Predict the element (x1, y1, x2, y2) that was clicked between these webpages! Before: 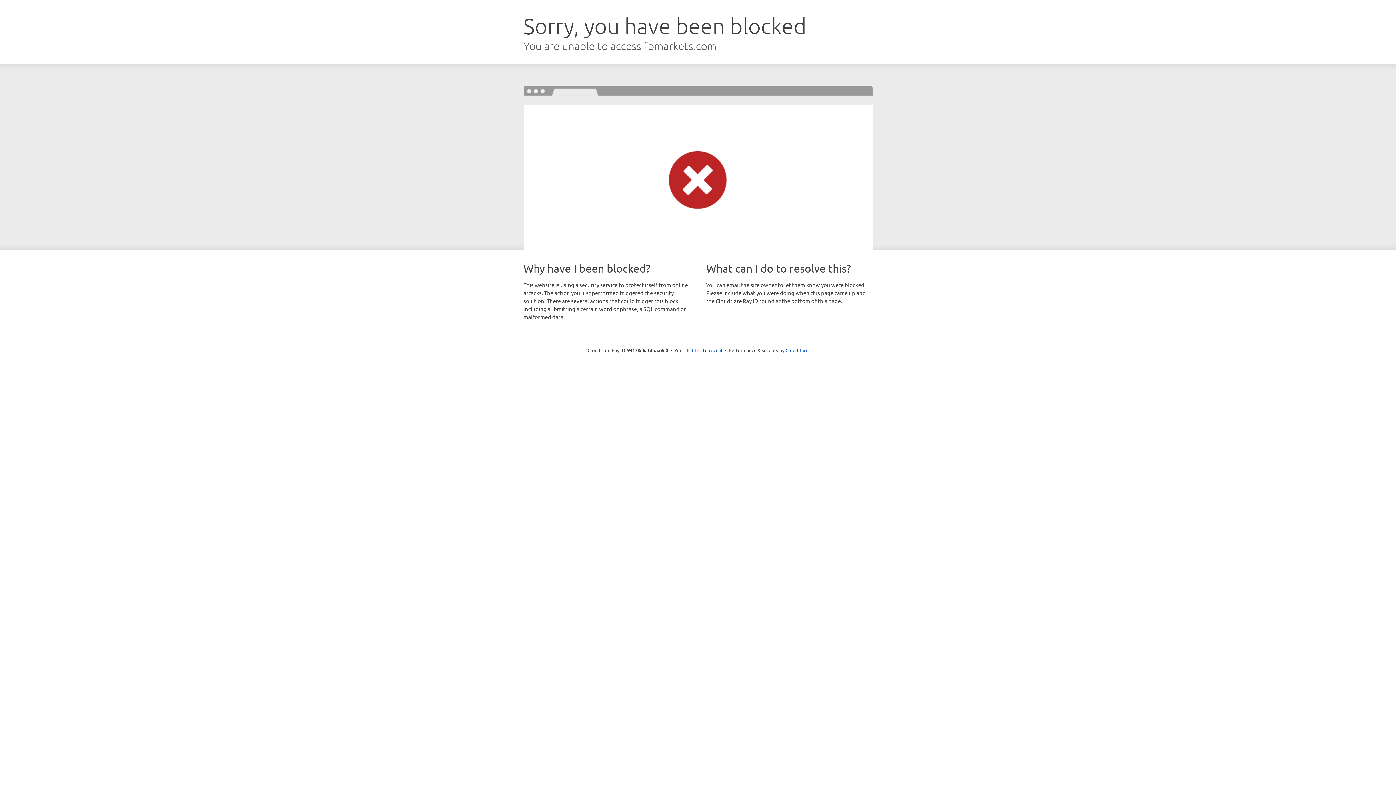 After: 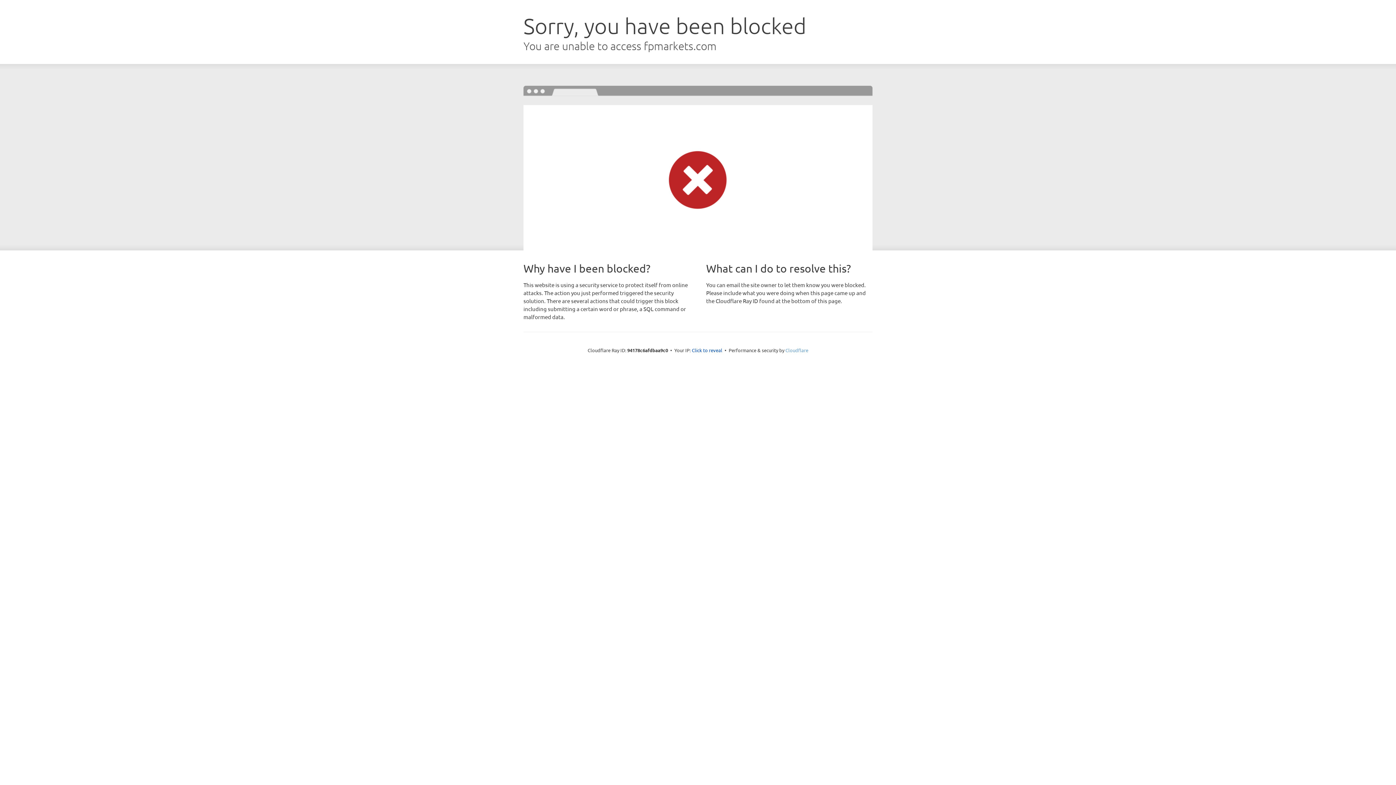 Action: bbox: (785, 347, 808, 353) label: Cloudflare